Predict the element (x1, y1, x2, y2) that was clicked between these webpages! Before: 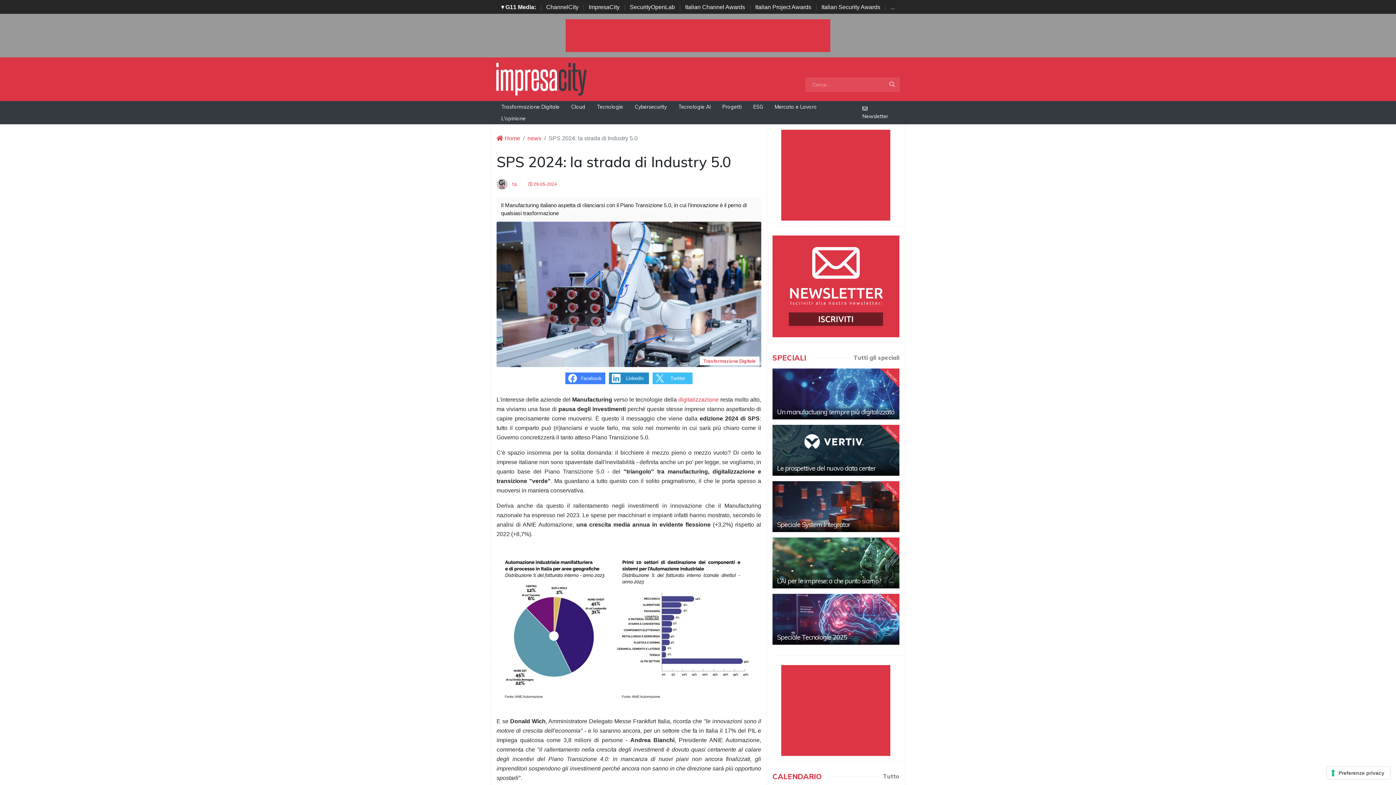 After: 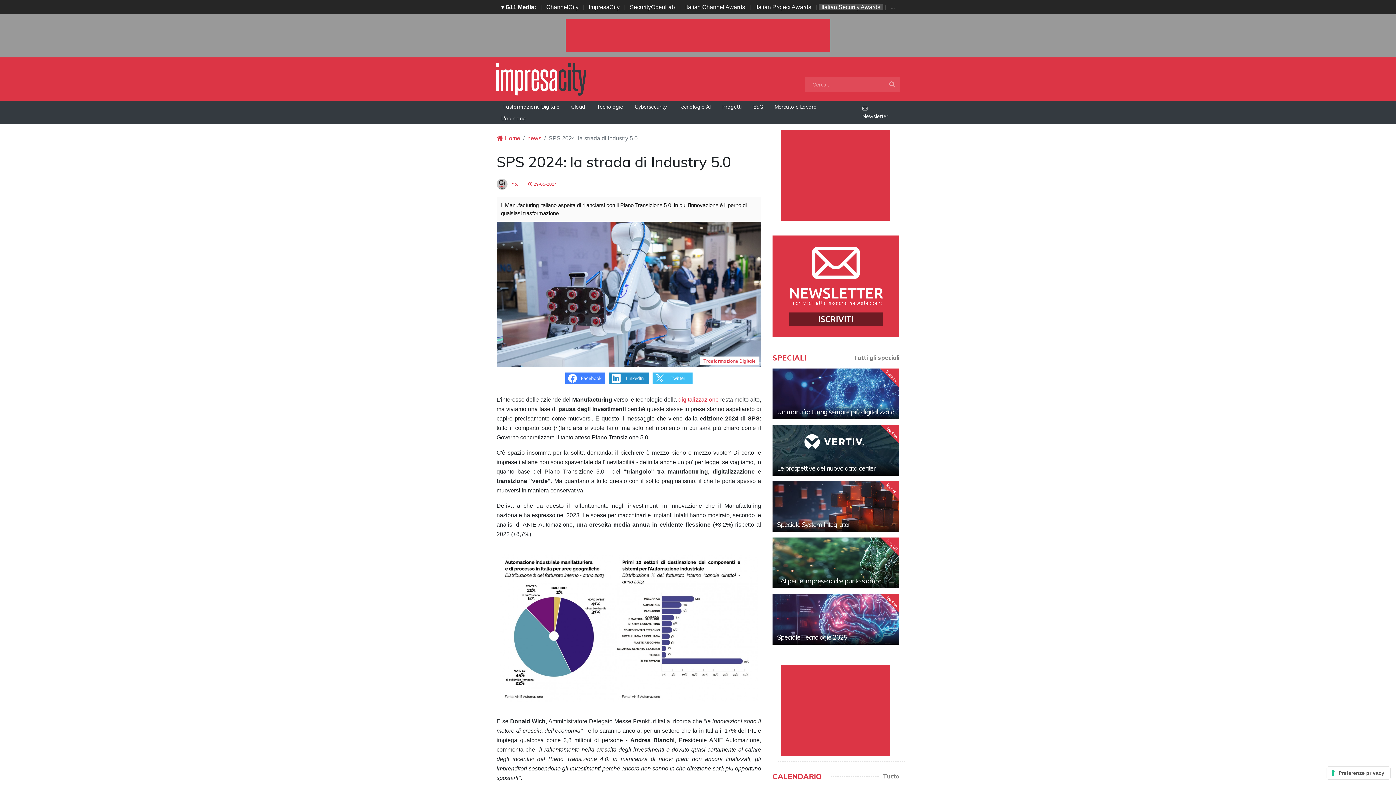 Action: label: Italian Security Awards bbox: (818, 4, 883, 10)